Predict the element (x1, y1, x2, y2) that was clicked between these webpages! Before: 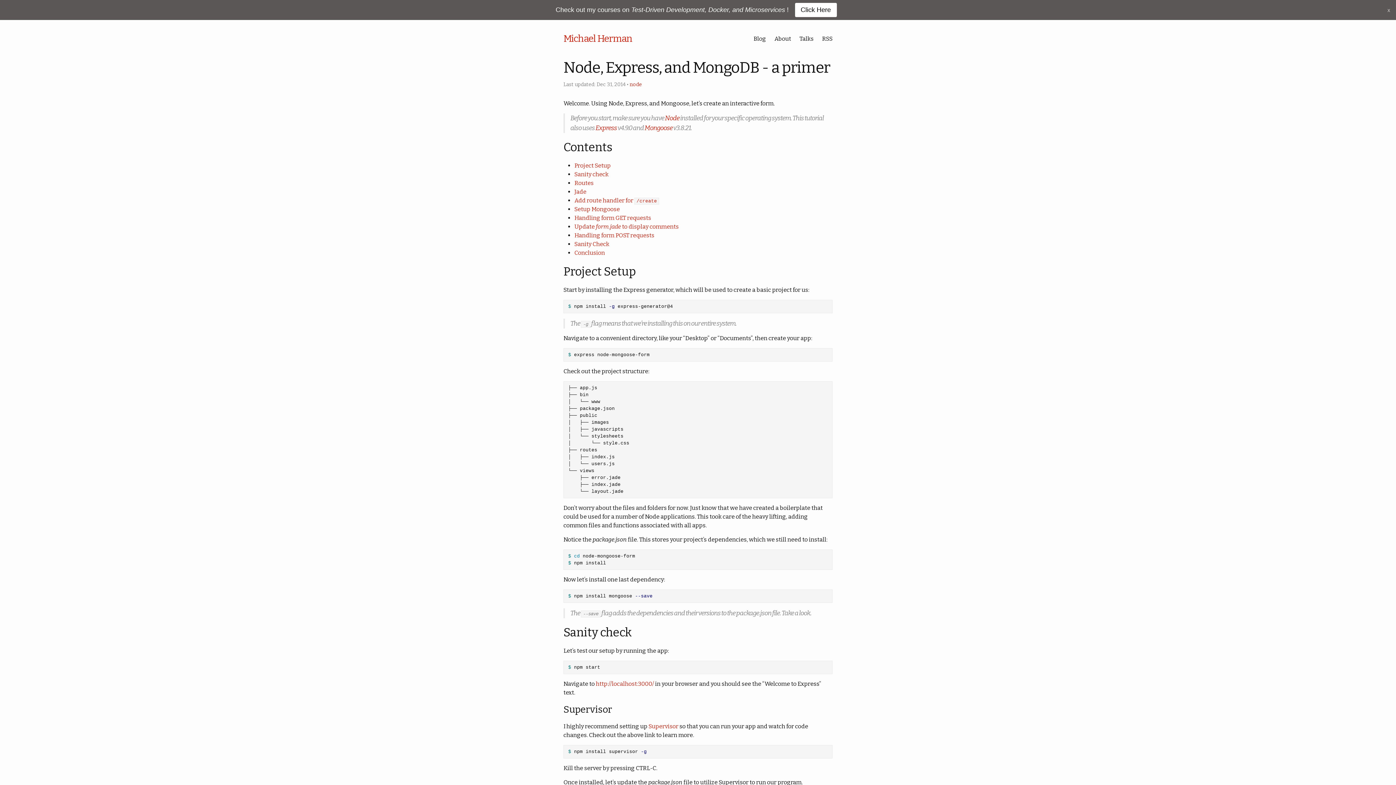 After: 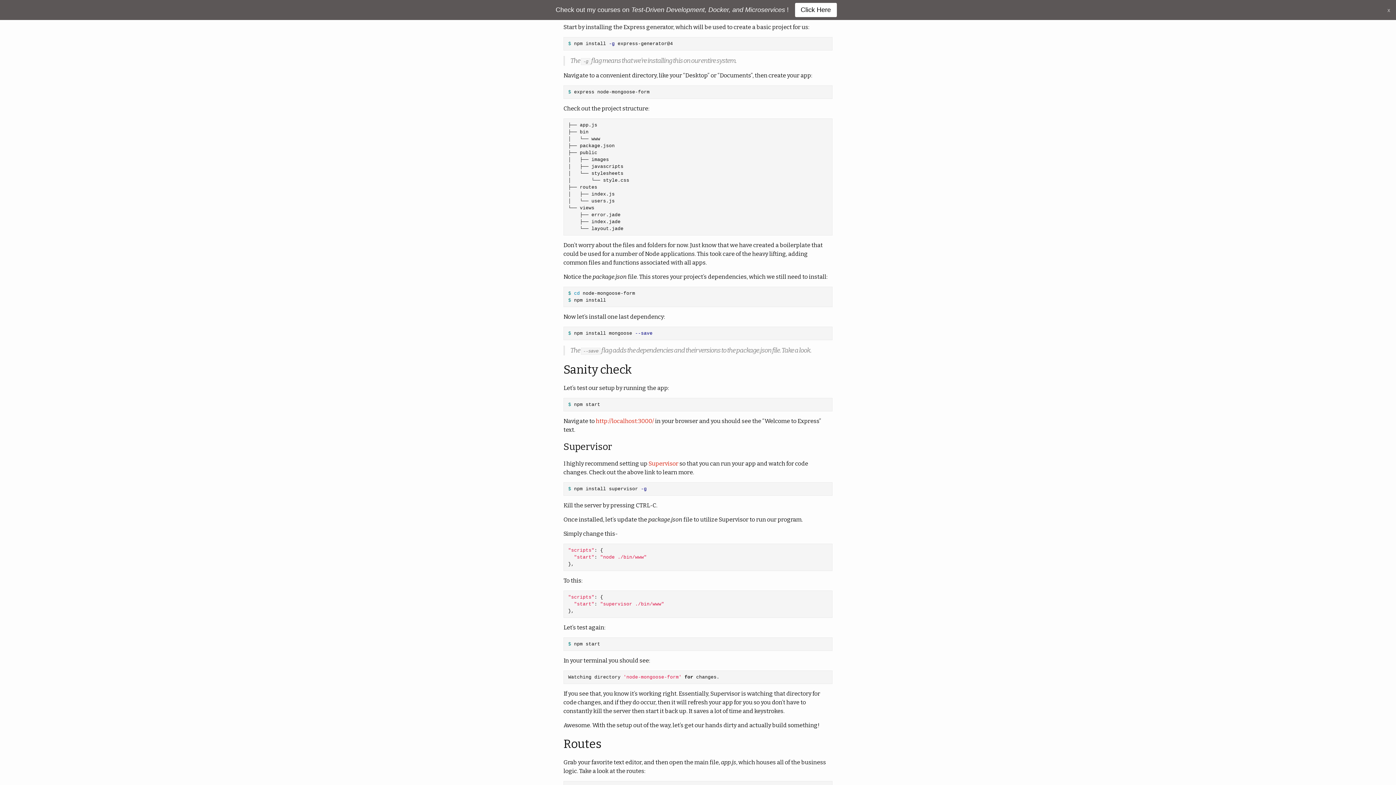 Action: bbox: (574, 162, 610, 169) label: Project Setup